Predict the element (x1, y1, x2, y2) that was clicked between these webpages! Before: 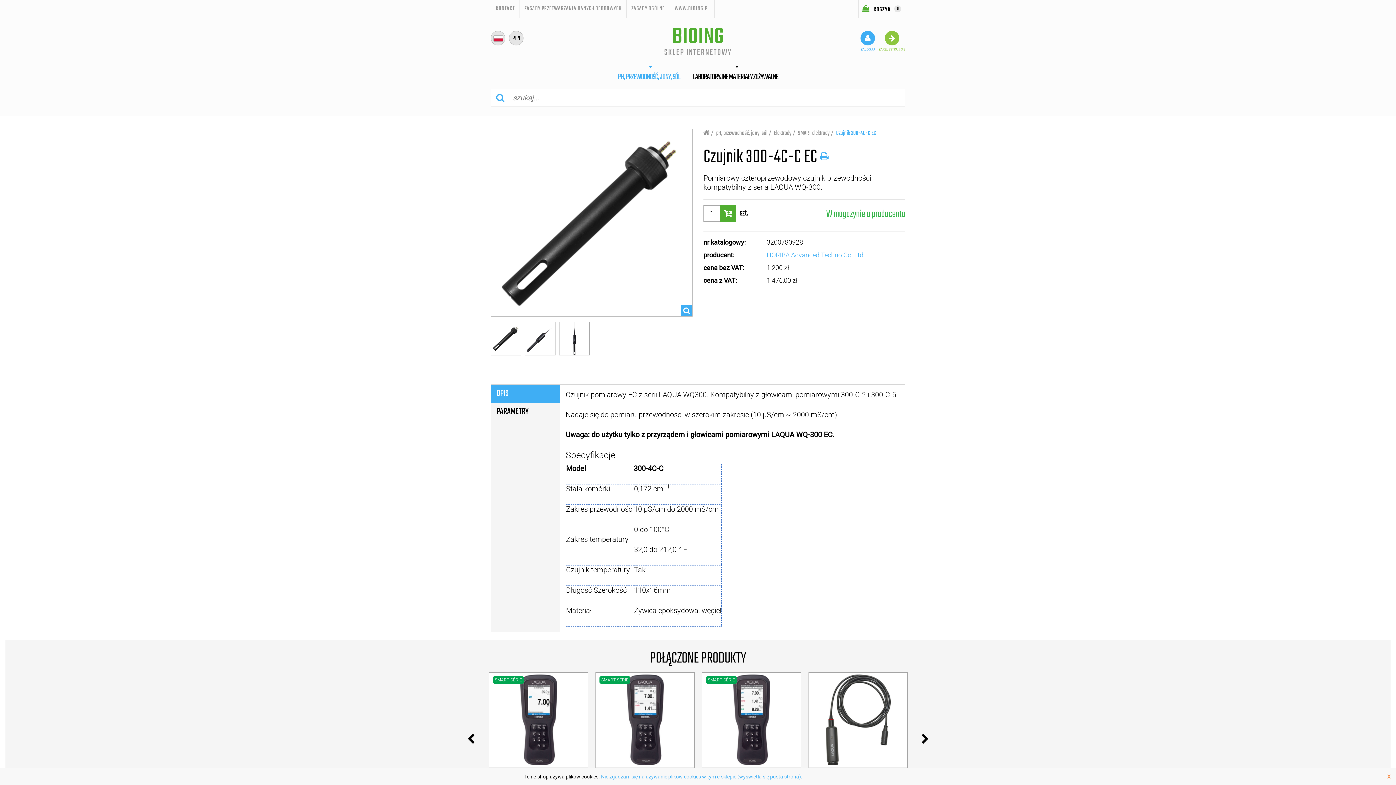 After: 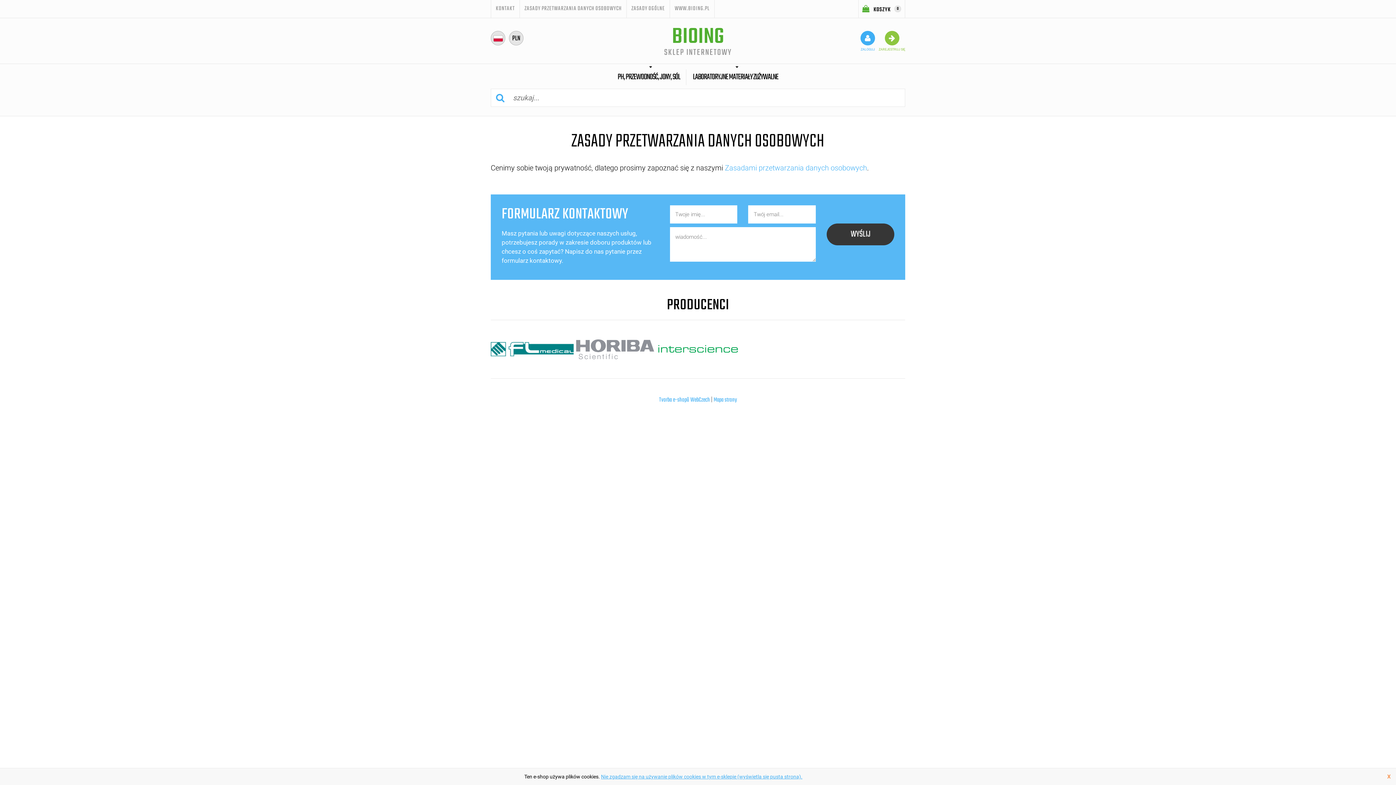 Action: label: ZASADY PRZETWARZANIA DANYCH OSOBOWYCH bbox: (520, 0, 626, 17)